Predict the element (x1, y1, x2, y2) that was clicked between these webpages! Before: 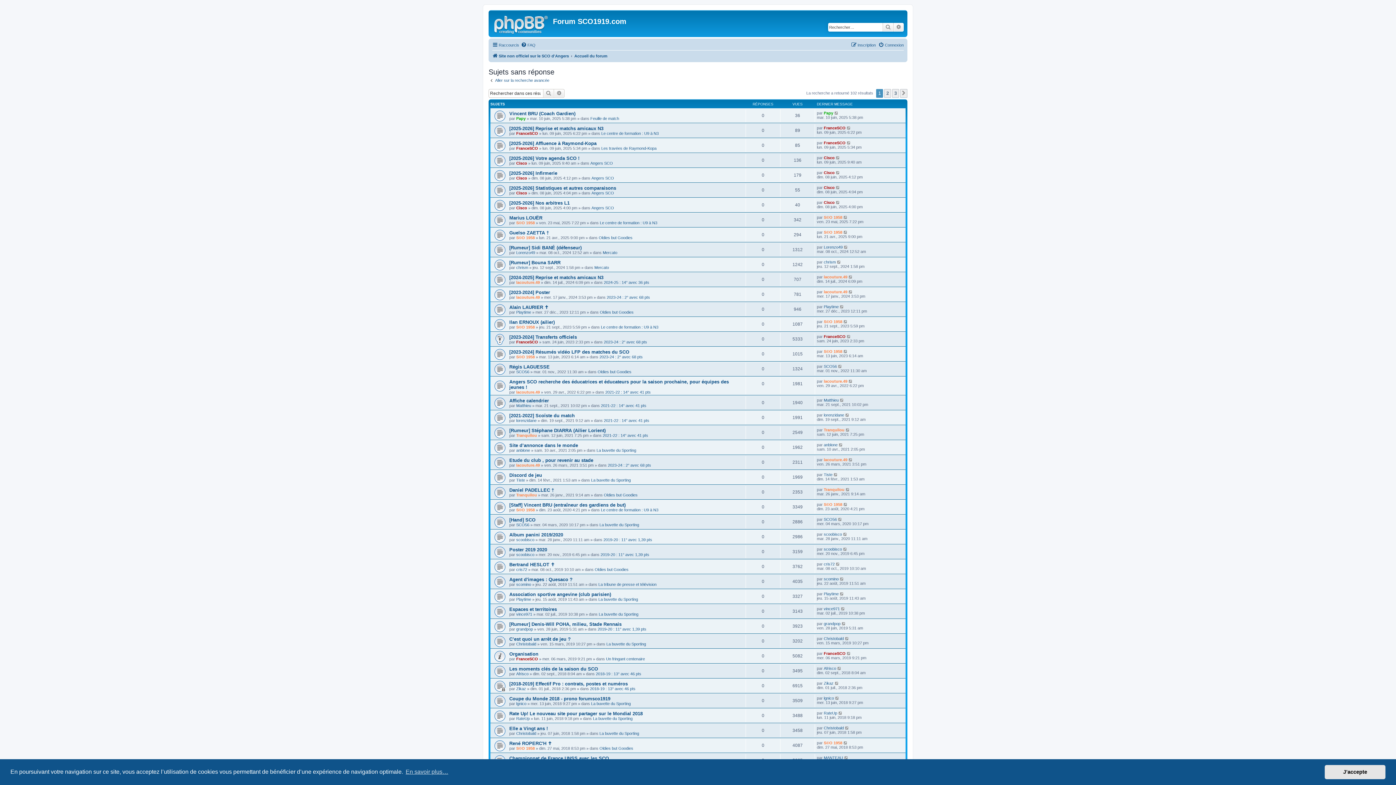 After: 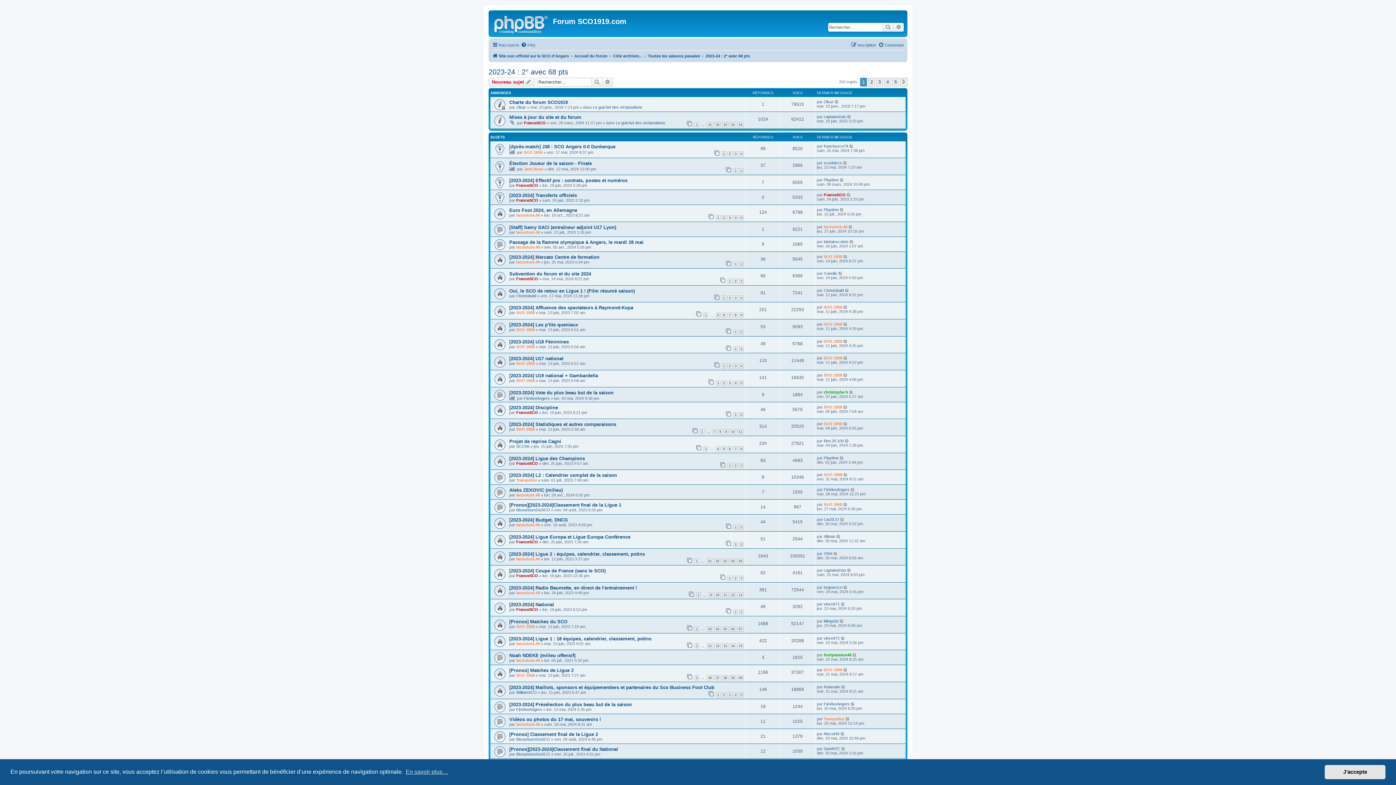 Action: bbox: (604, 339, 647, 344) label: 2023-24 : 2° avec 68 pts